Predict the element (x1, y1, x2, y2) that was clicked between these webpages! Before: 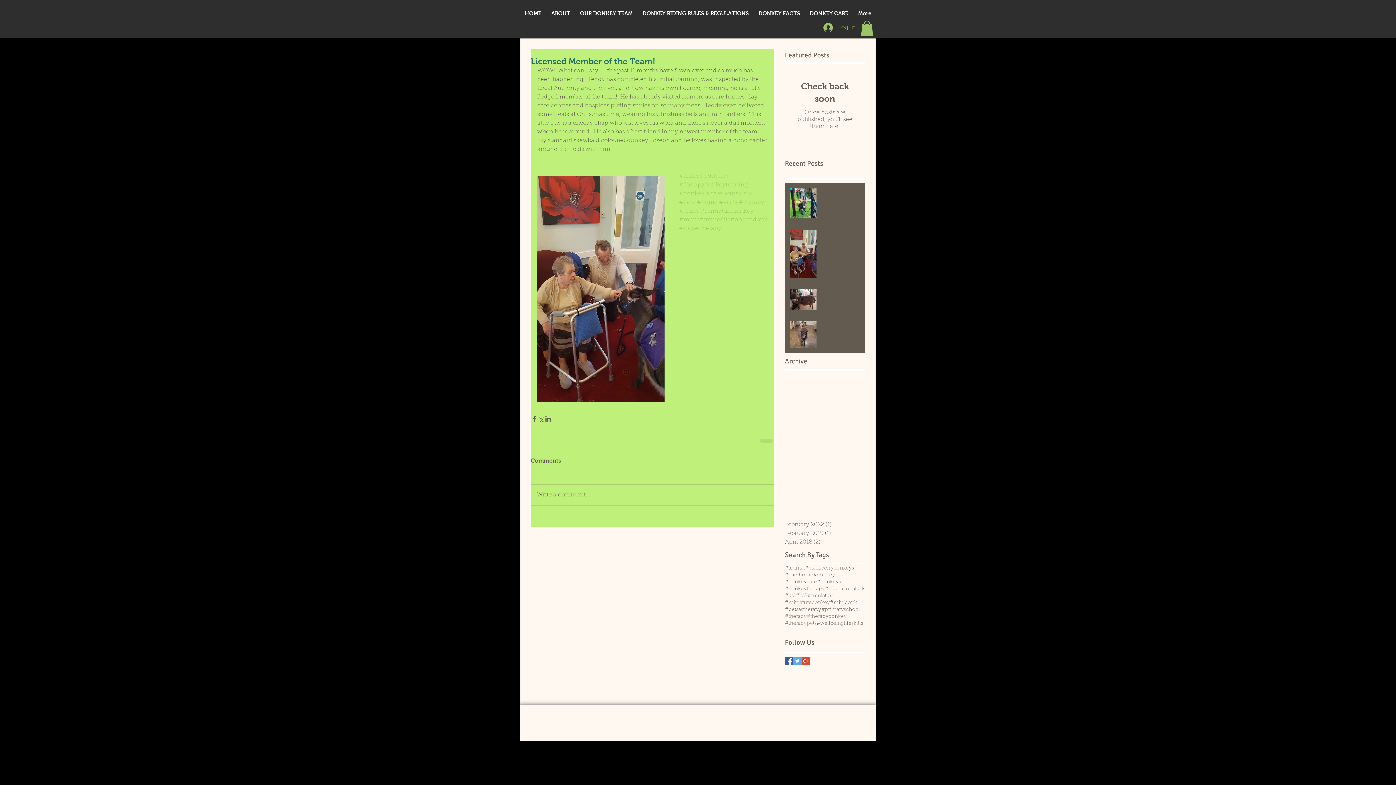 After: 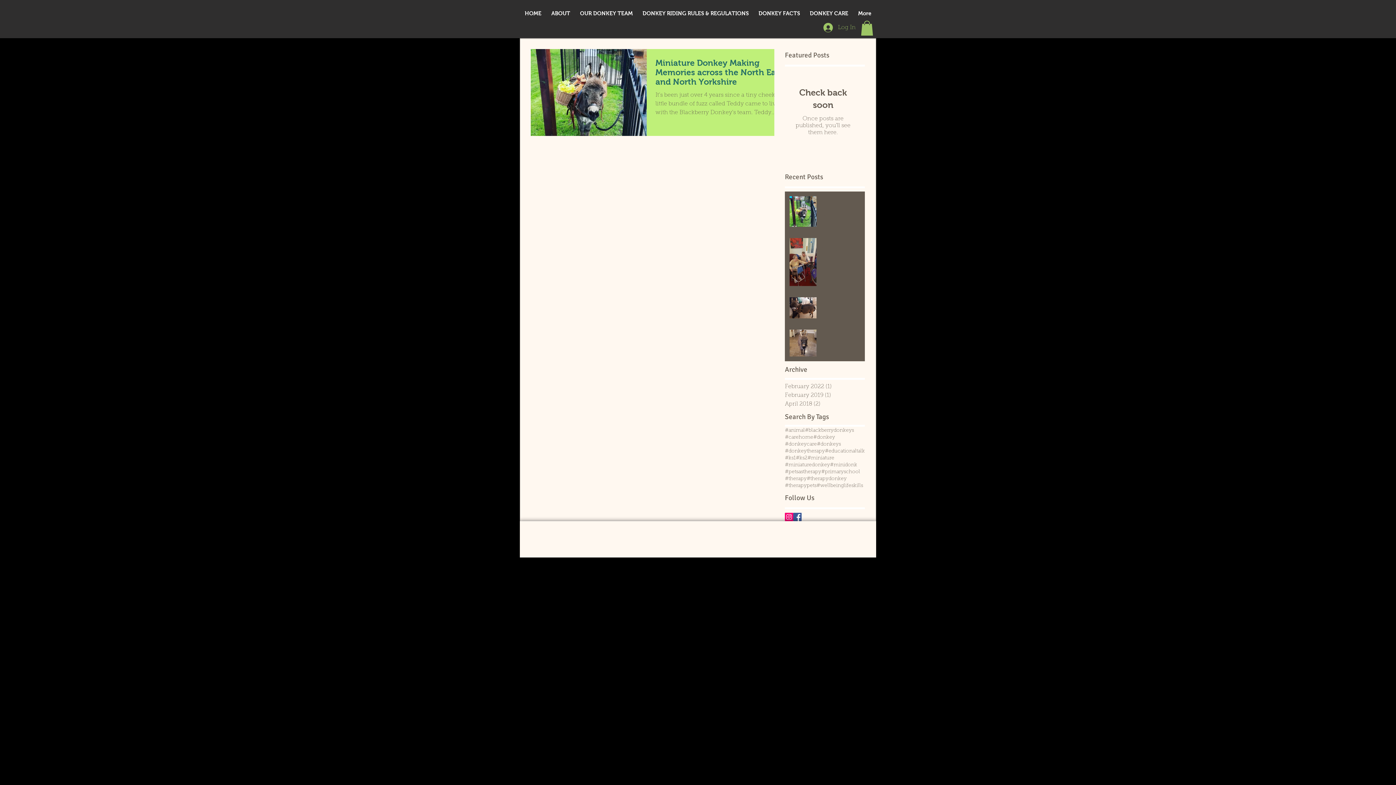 Action: bbox: (825, 586, 865, 593) label: #educationaltalk